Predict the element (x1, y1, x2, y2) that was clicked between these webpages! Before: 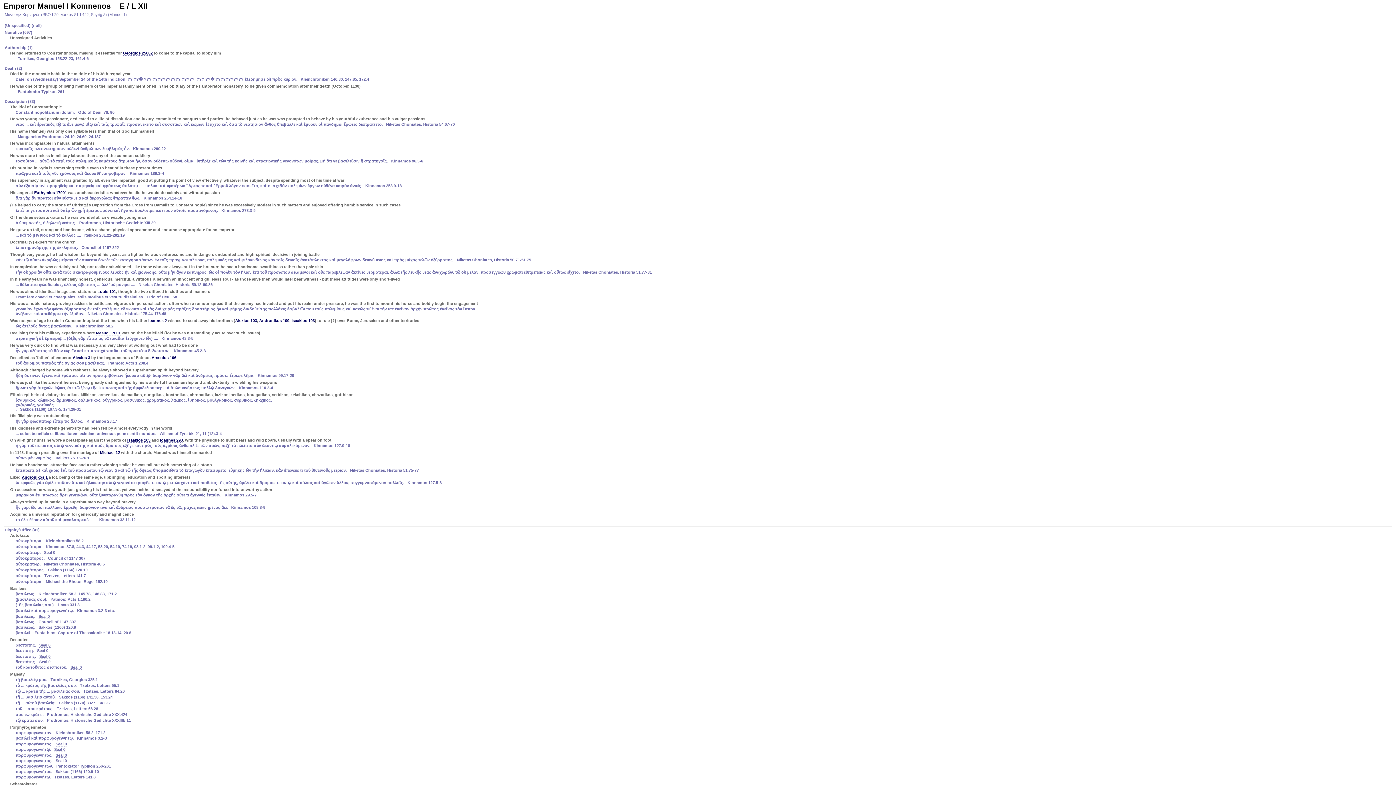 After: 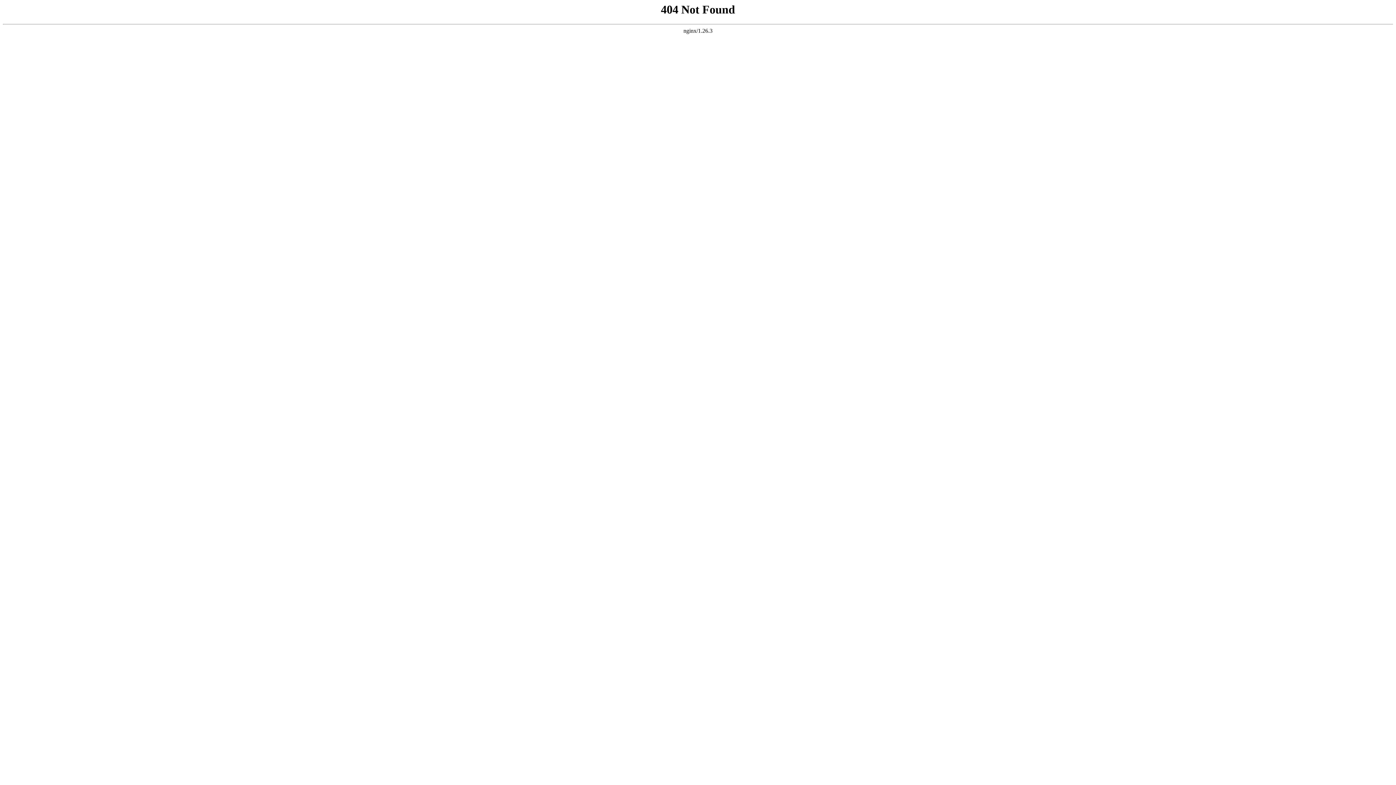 Action: bbox: (291, 318, 314, 323) label: Isaakios 103